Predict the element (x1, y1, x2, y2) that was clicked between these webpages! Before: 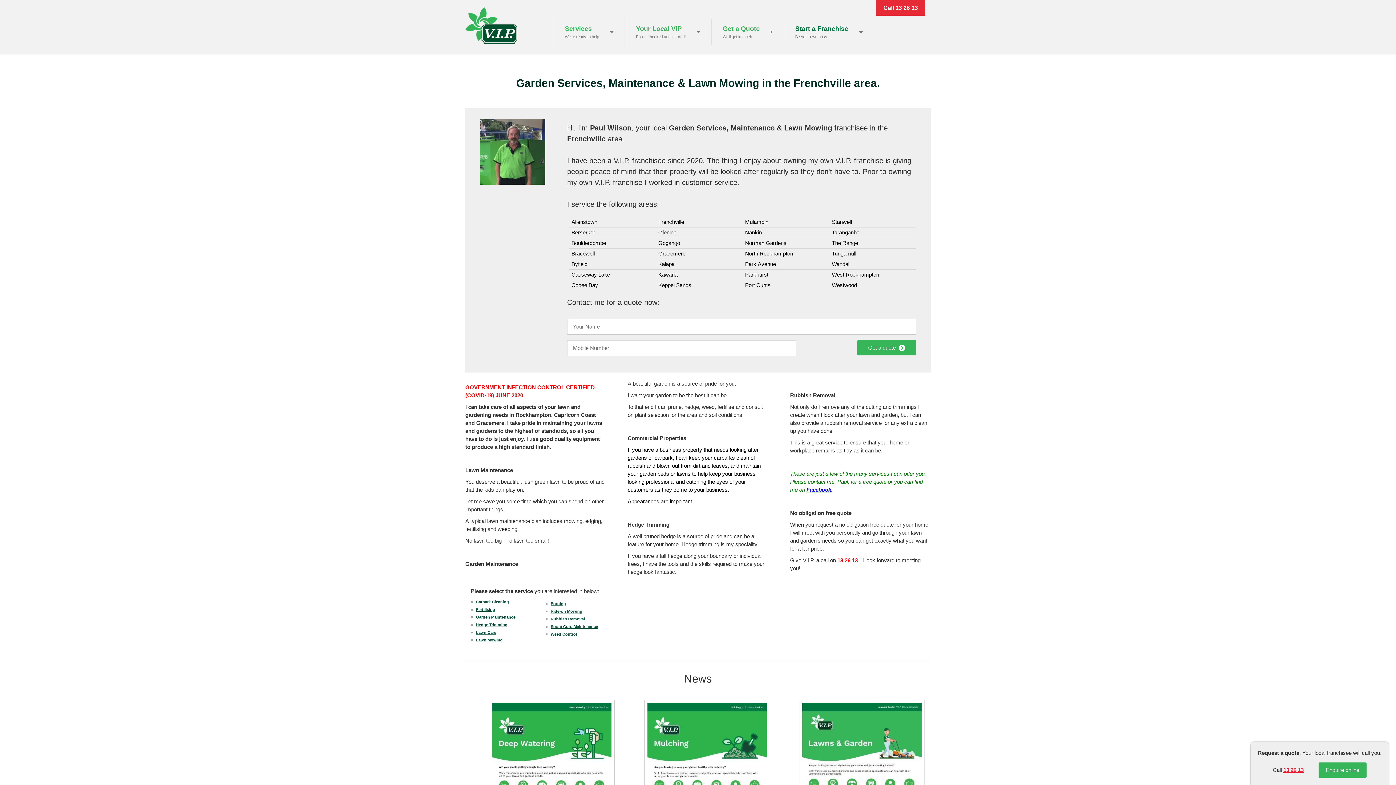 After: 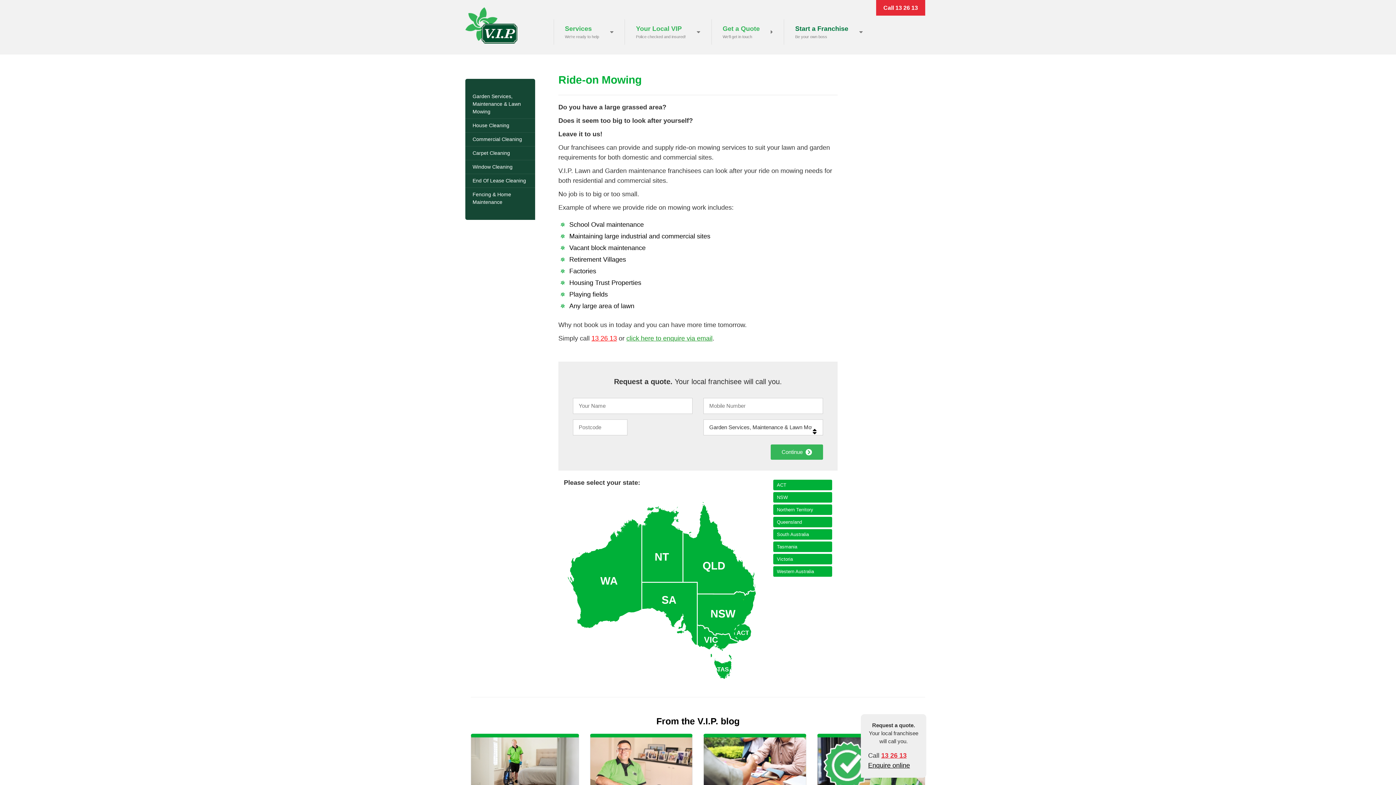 Action: bbox: (550, 609, 582, 613) label: Ride-on Mowing